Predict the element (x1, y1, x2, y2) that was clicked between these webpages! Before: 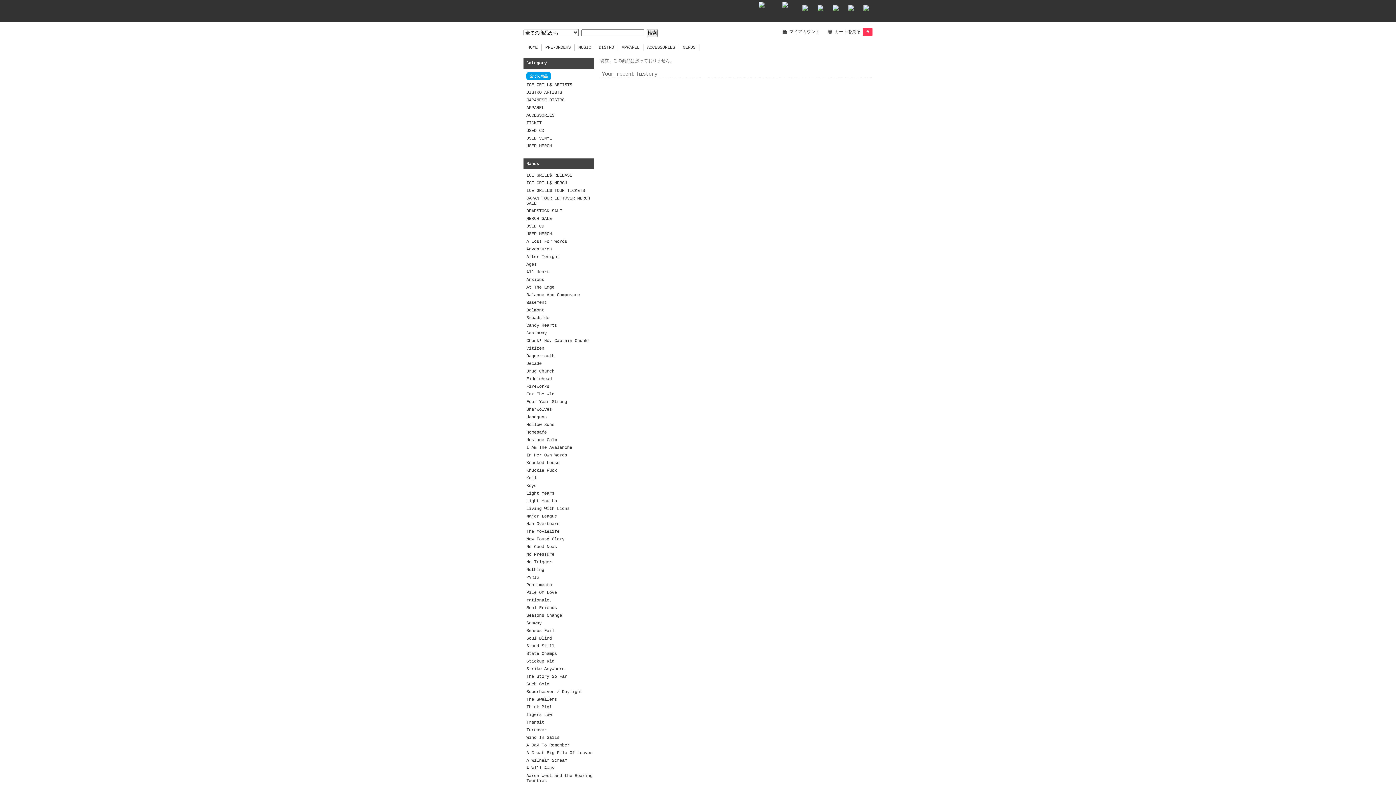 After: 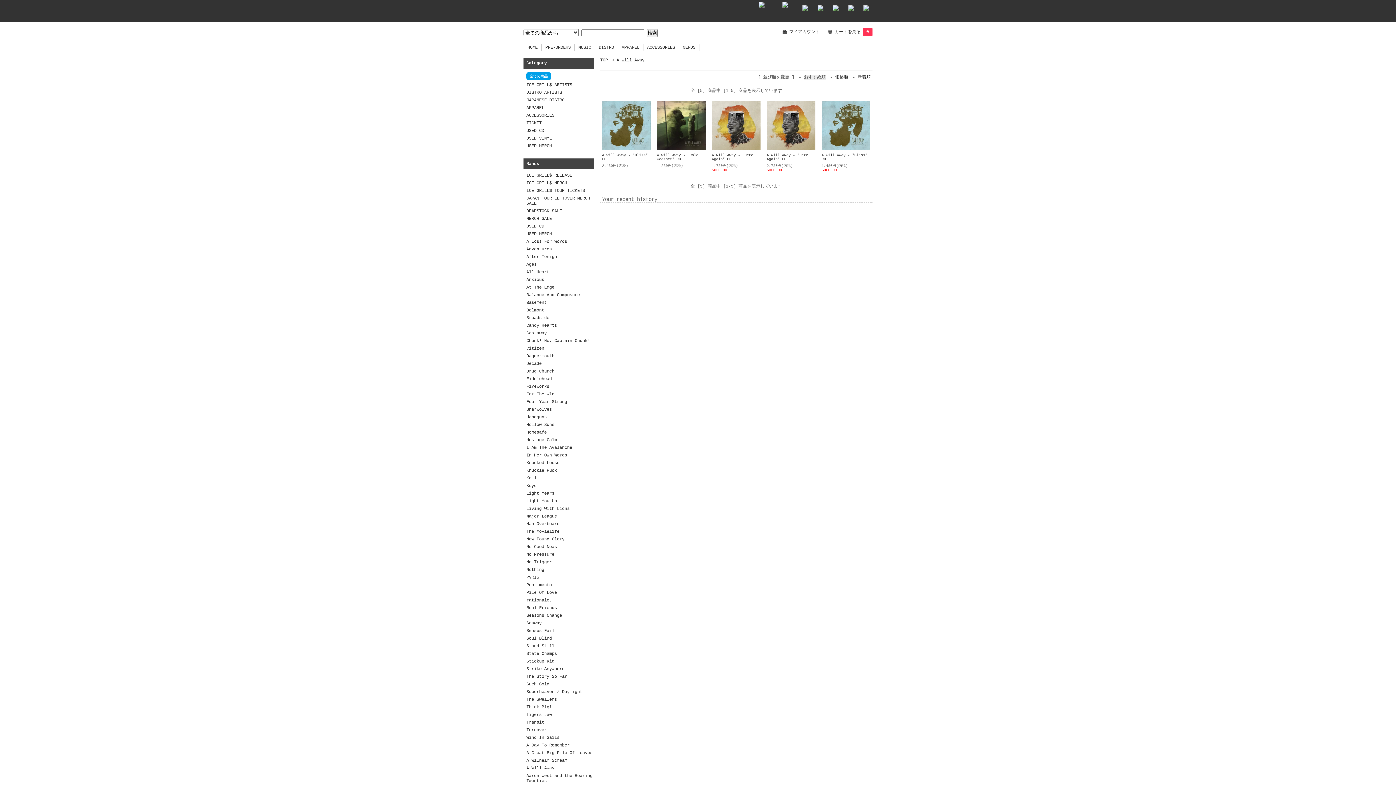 Action: label: A Will Away bbox: (526, 766, 554, 771)